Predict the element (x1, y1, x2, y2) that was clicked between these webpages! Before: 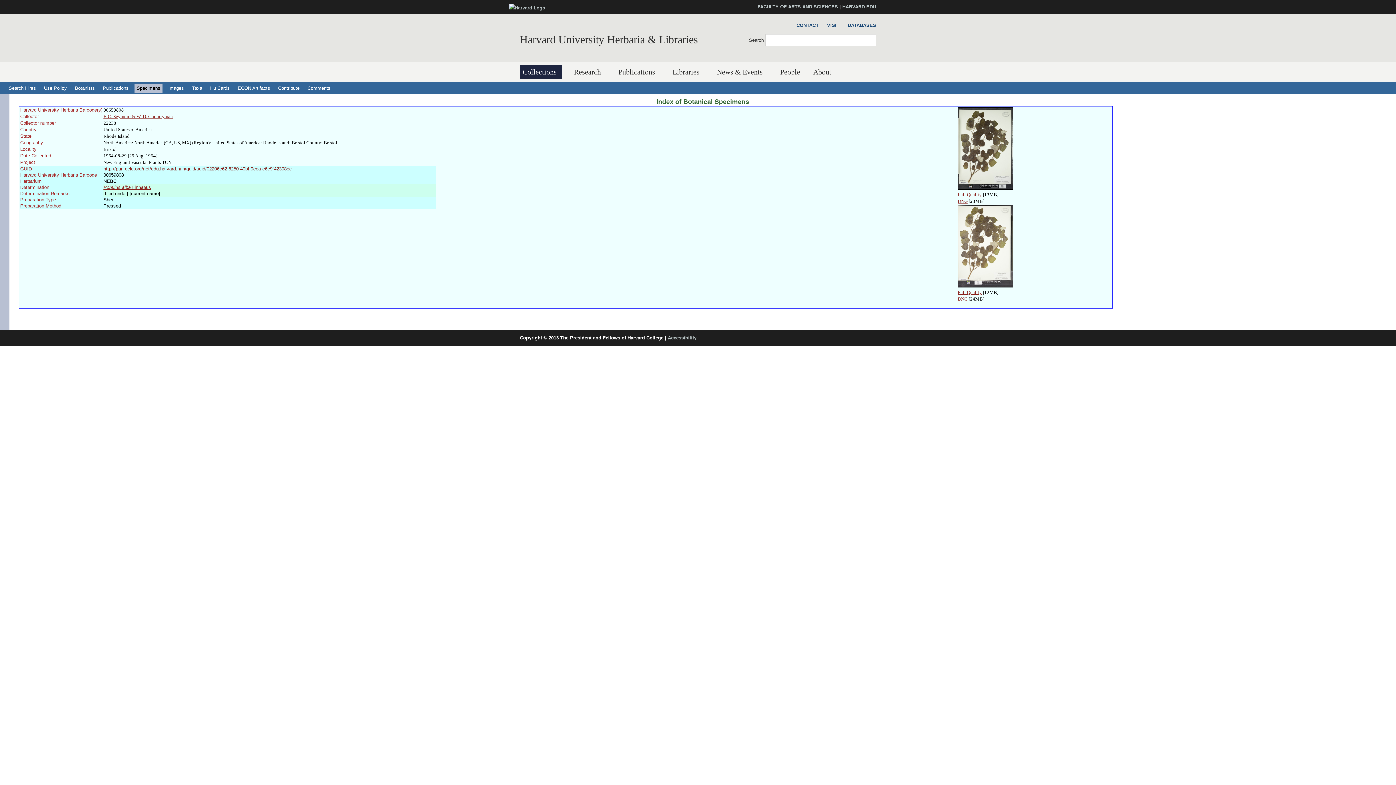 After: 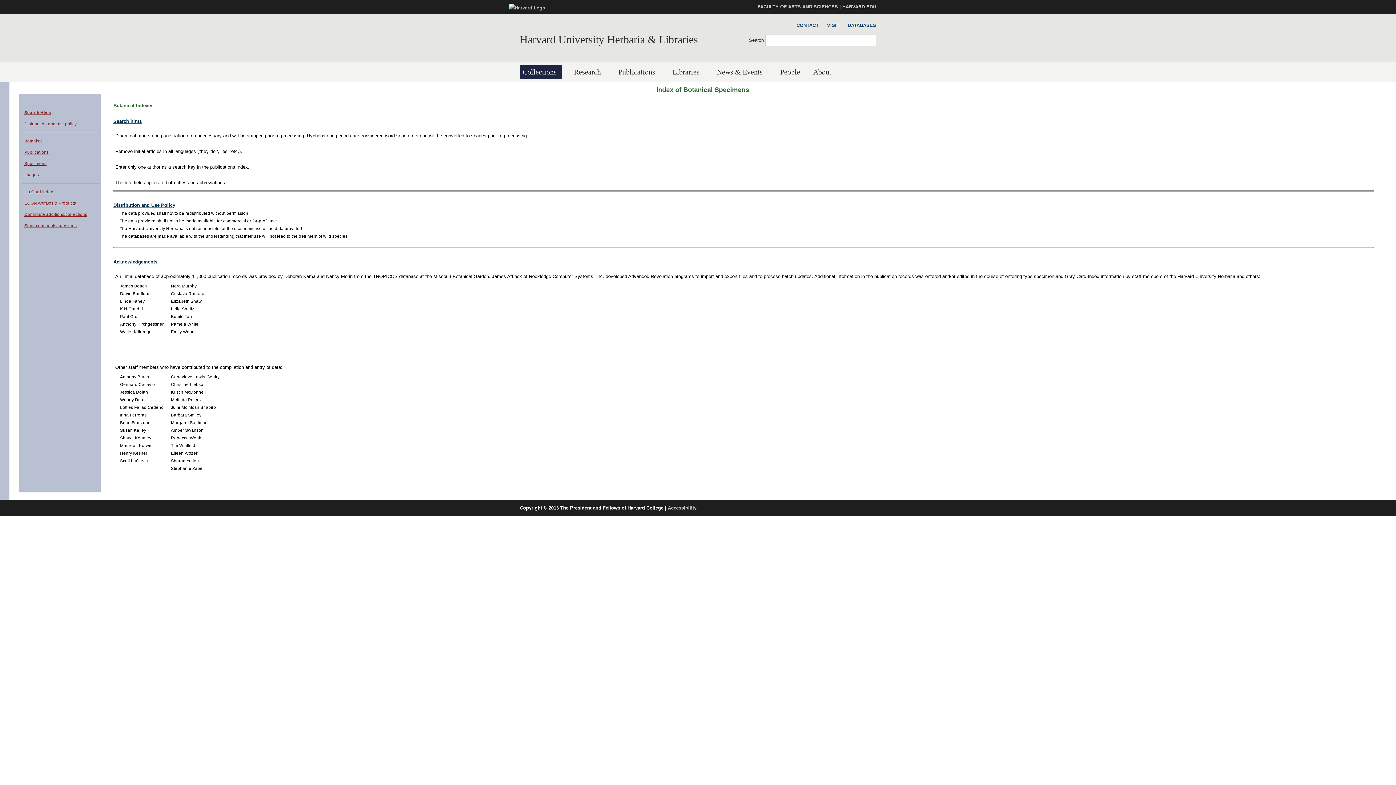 Action: bbox: (41, 83, 69, 92) label: Use Policy